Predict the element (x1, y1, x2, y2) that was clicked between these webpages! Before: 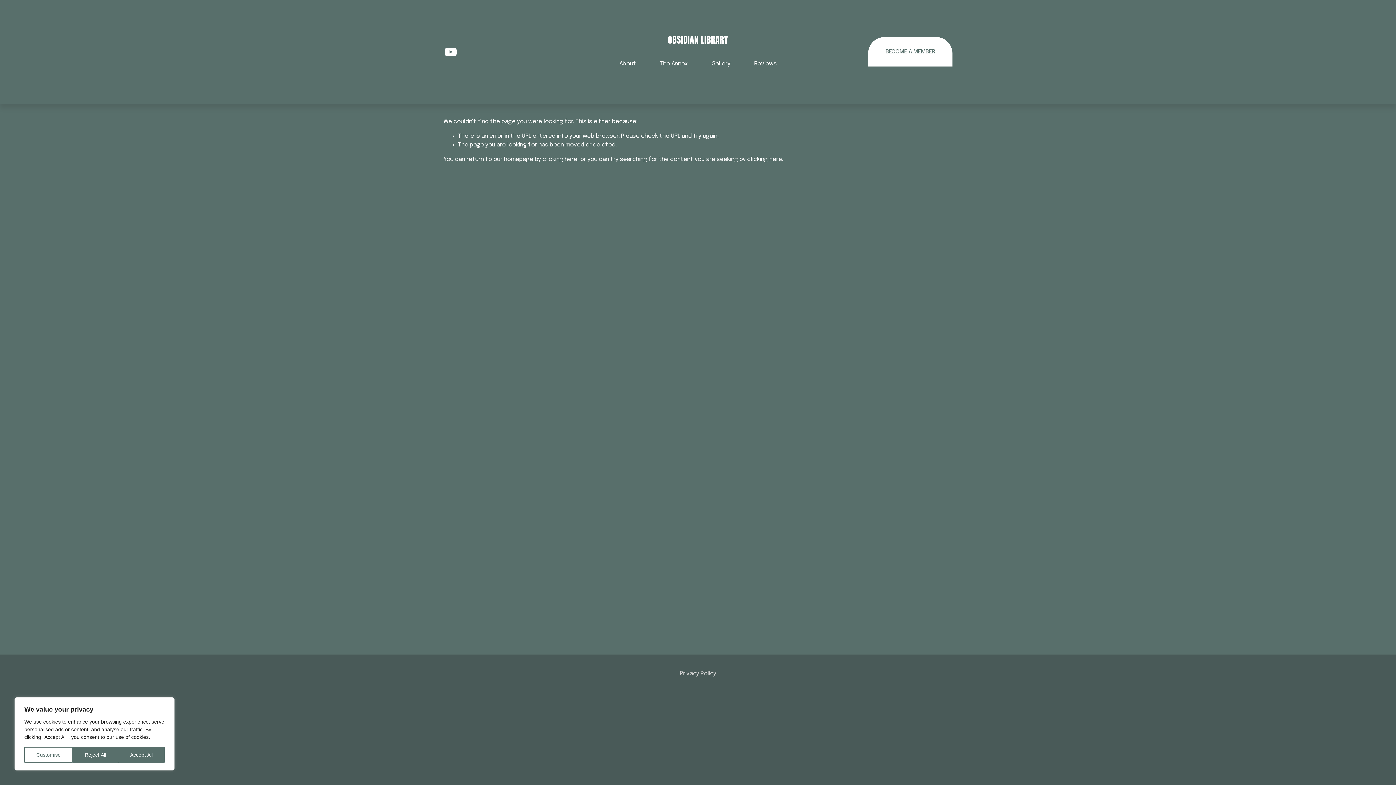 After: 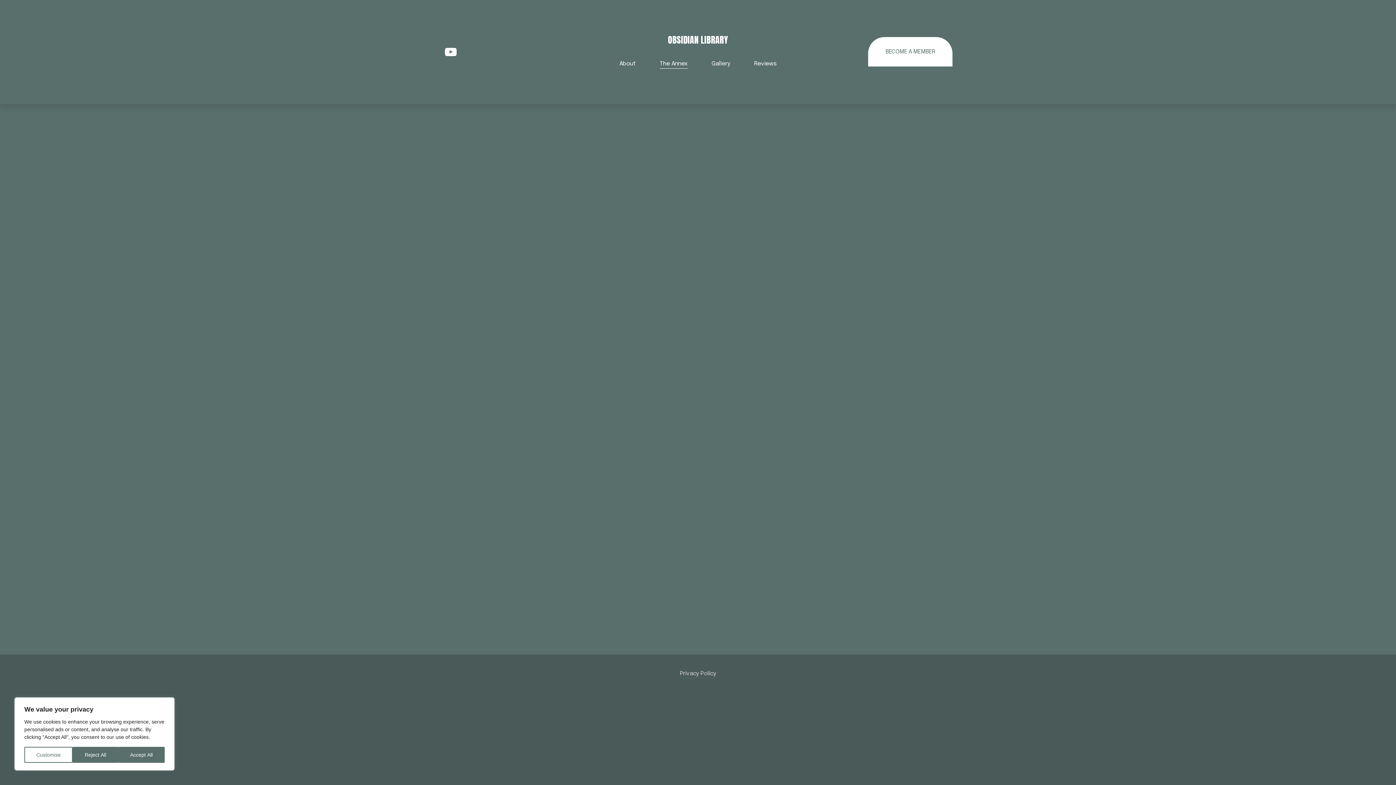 Action: label: The Annex bbox: (659, 59, 687, 68)